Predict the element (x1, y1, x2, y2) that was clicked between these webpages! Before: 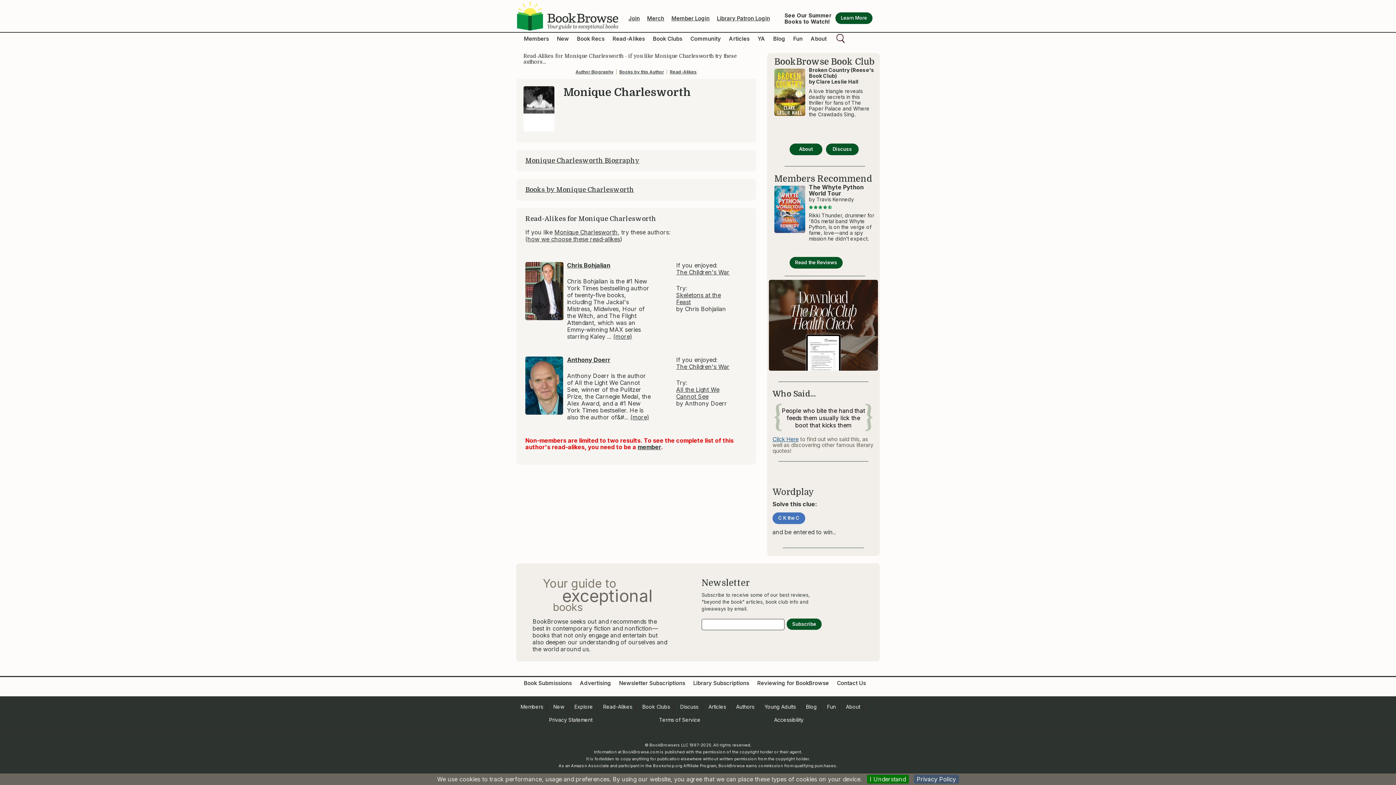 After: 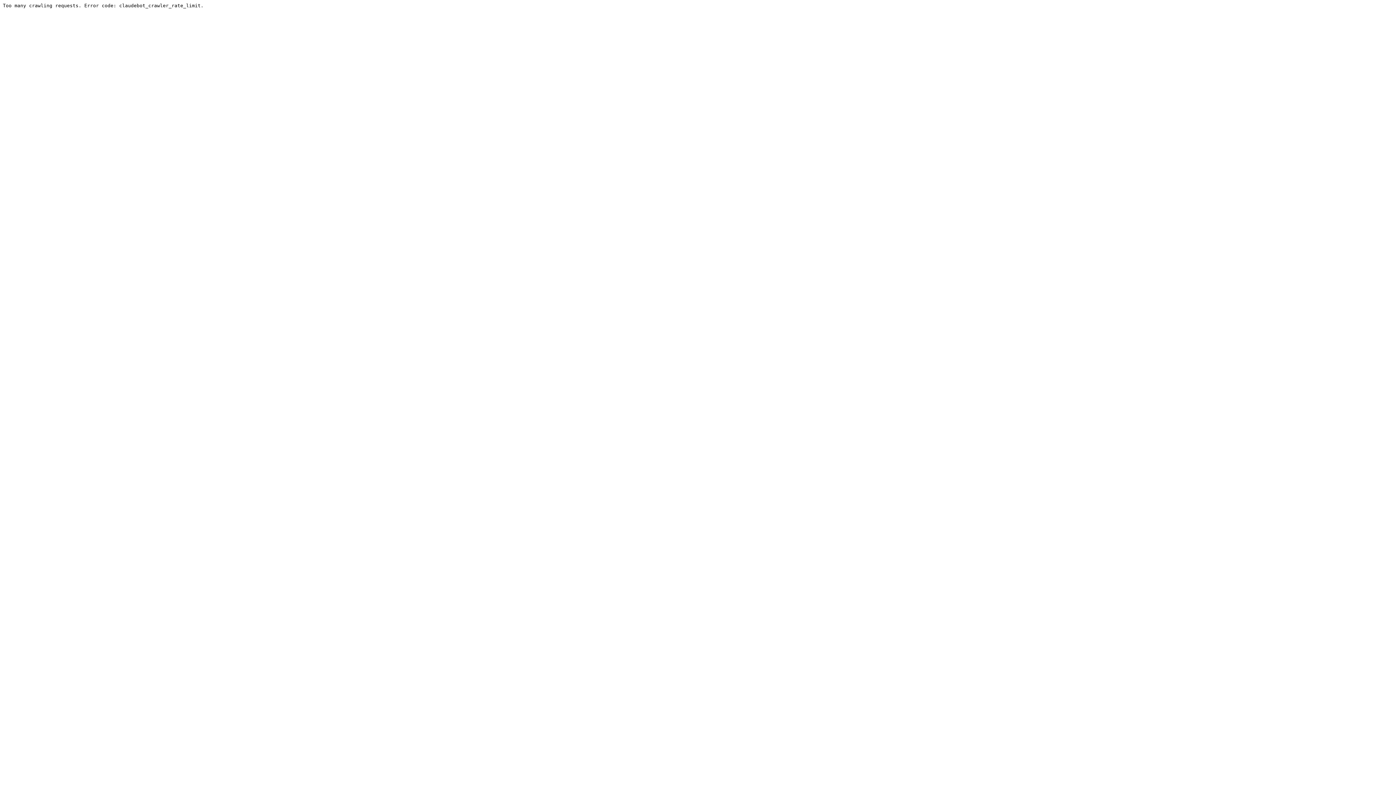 Action: bbox: (826, 143, 858, 155) label: Discuss